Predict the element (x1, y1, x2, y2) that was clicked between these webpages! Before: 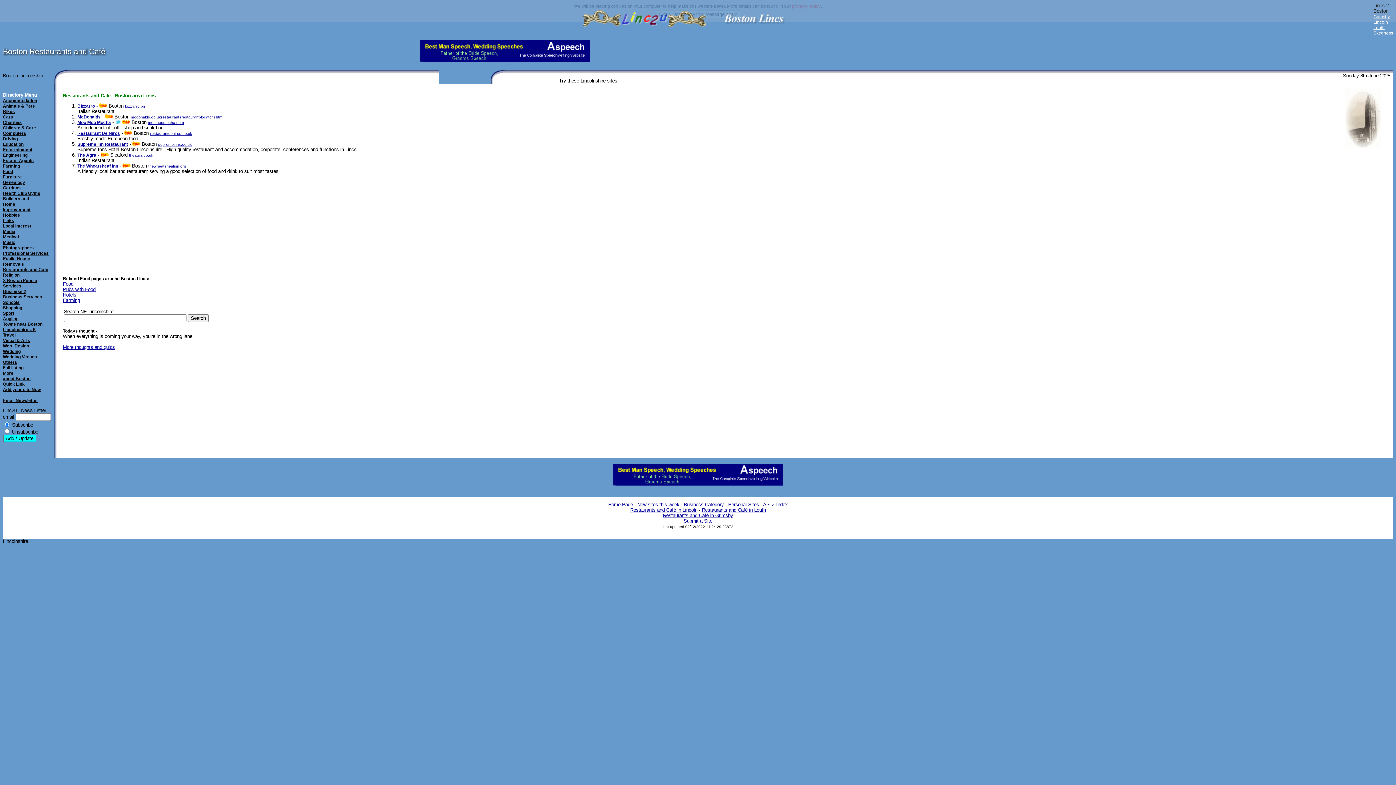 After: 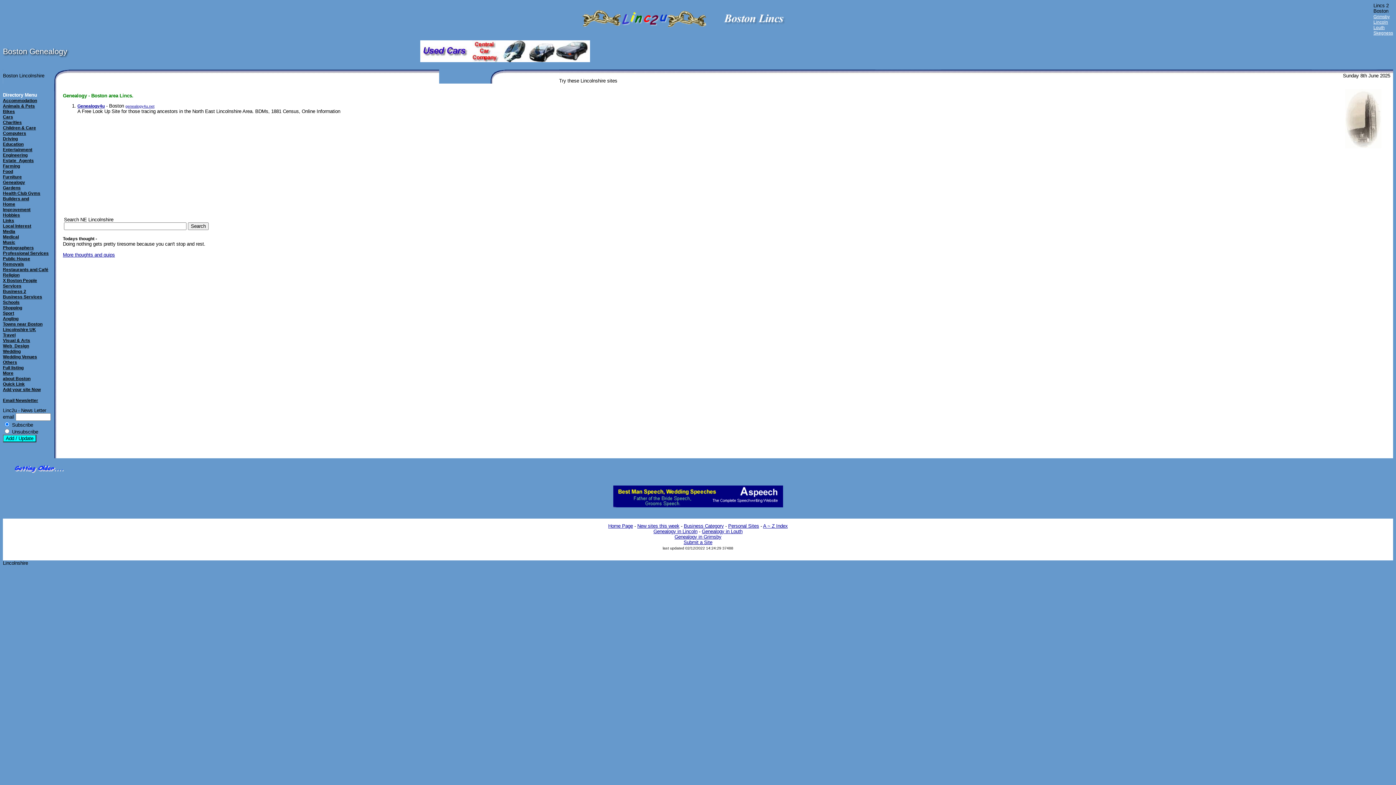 Action: bbox: (2, 180, 25, 185) label: Genealogy